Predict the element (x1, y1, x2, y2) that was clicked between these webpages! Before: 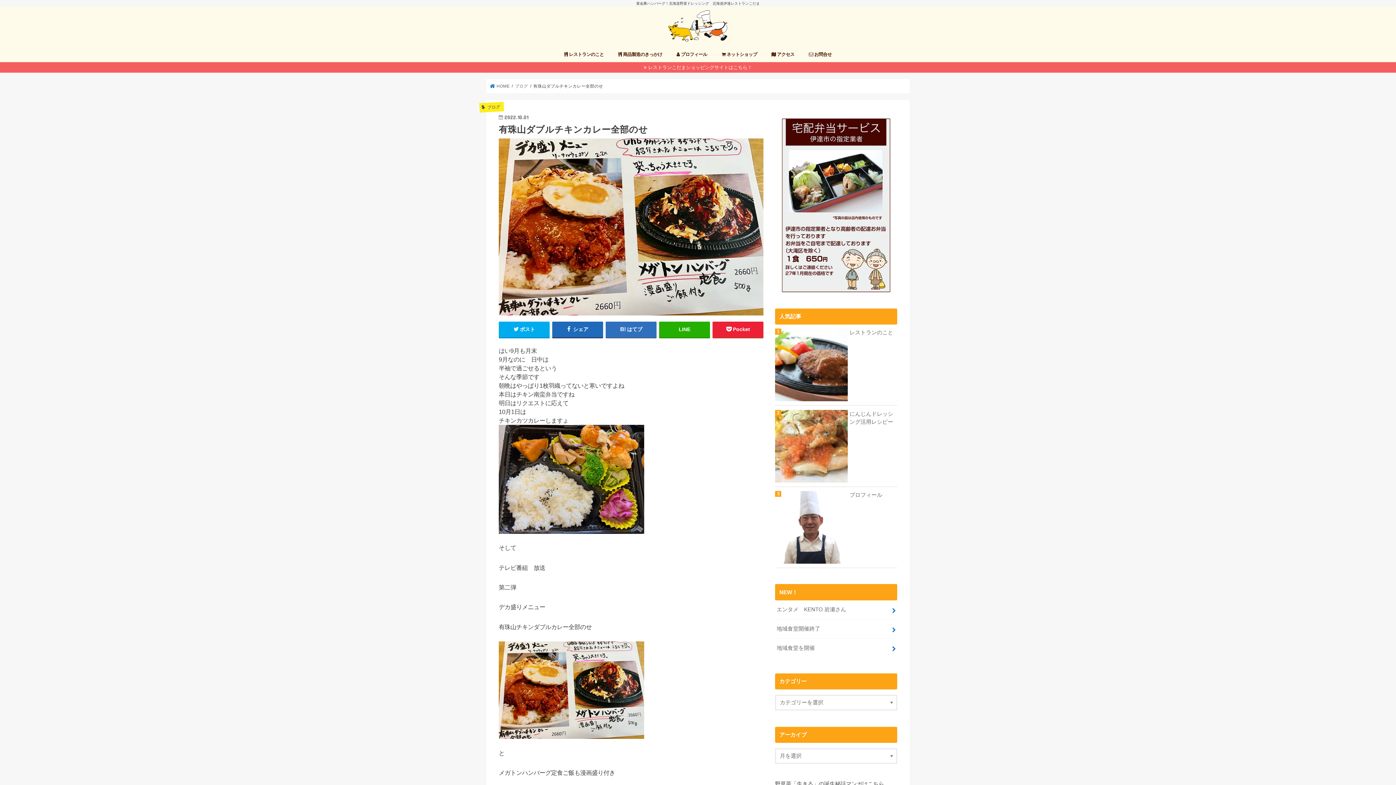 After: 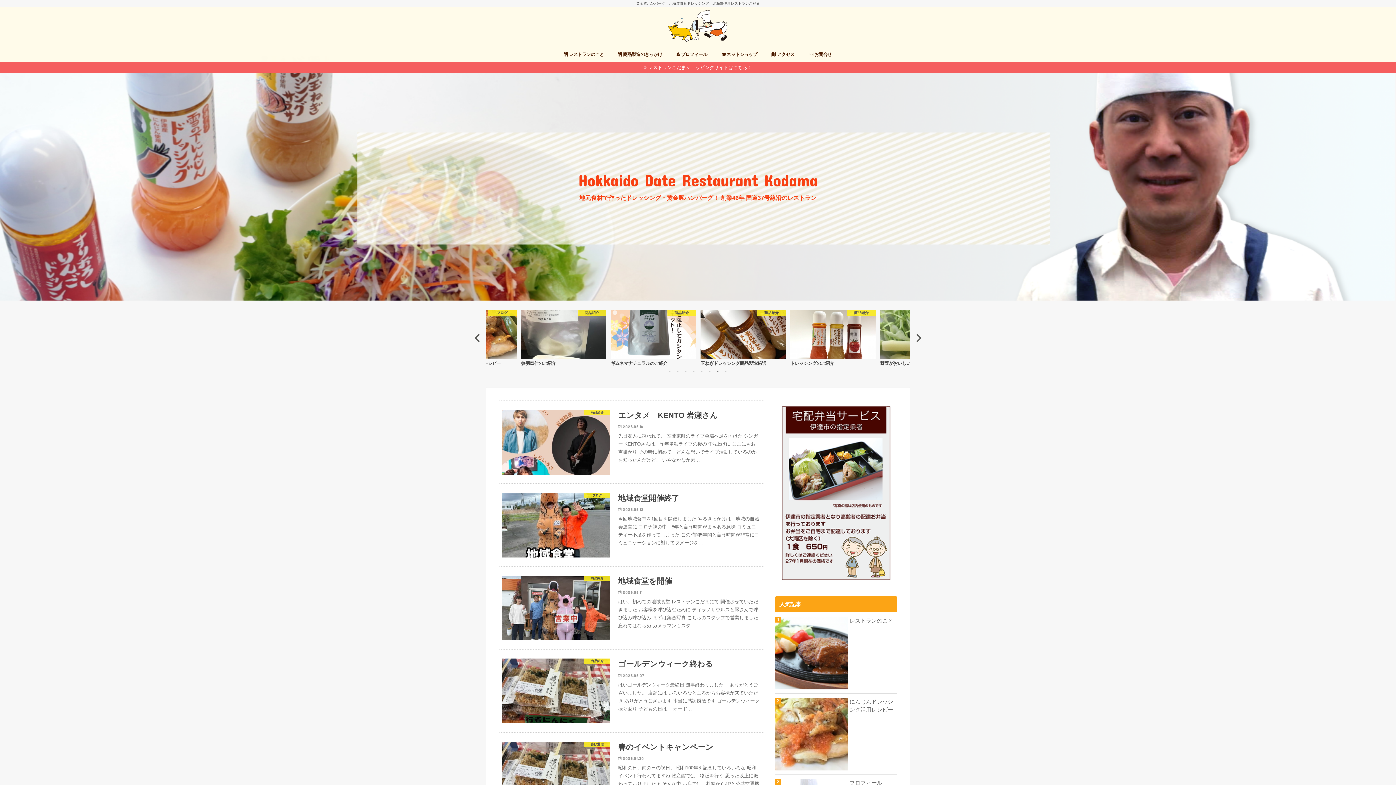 Action: label:  HOME bbox: (490, 83, 509, 88)